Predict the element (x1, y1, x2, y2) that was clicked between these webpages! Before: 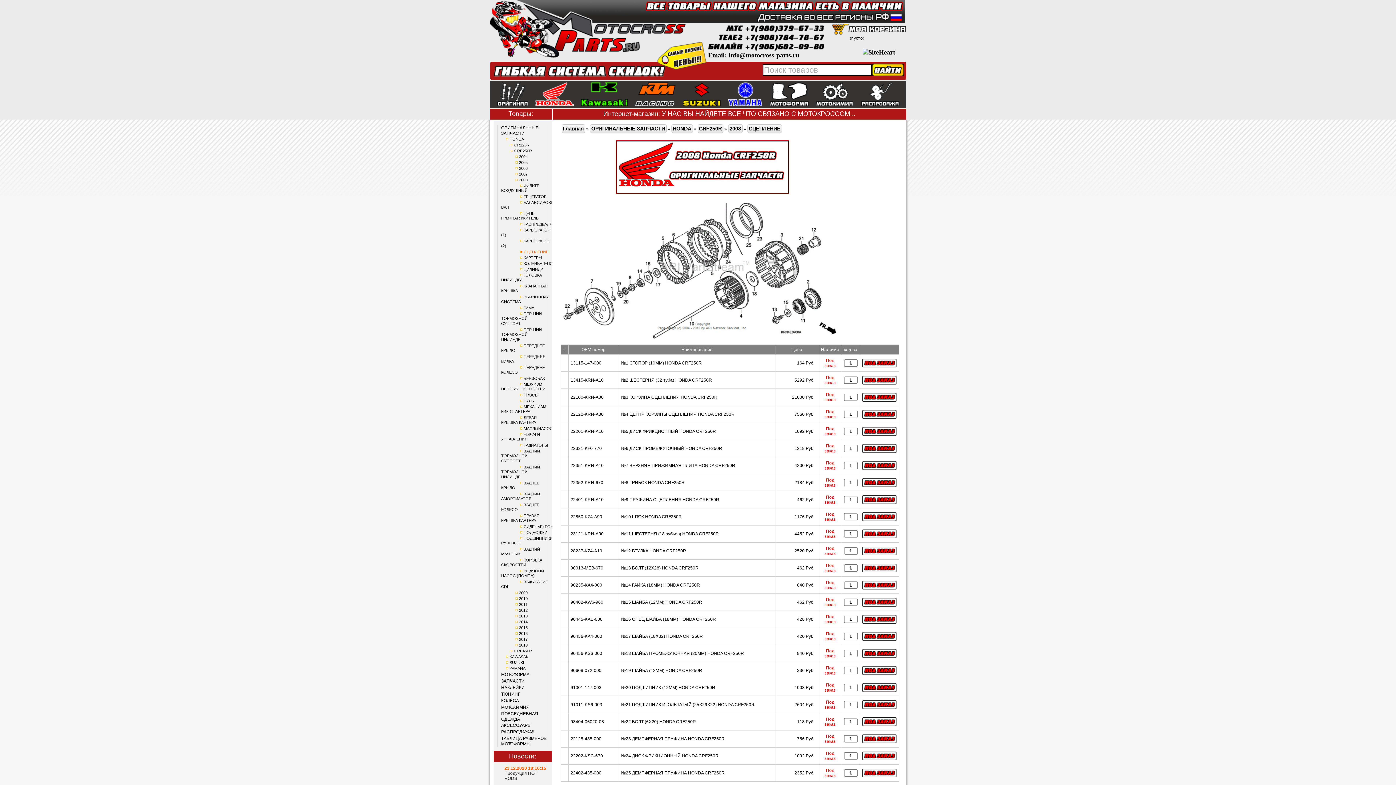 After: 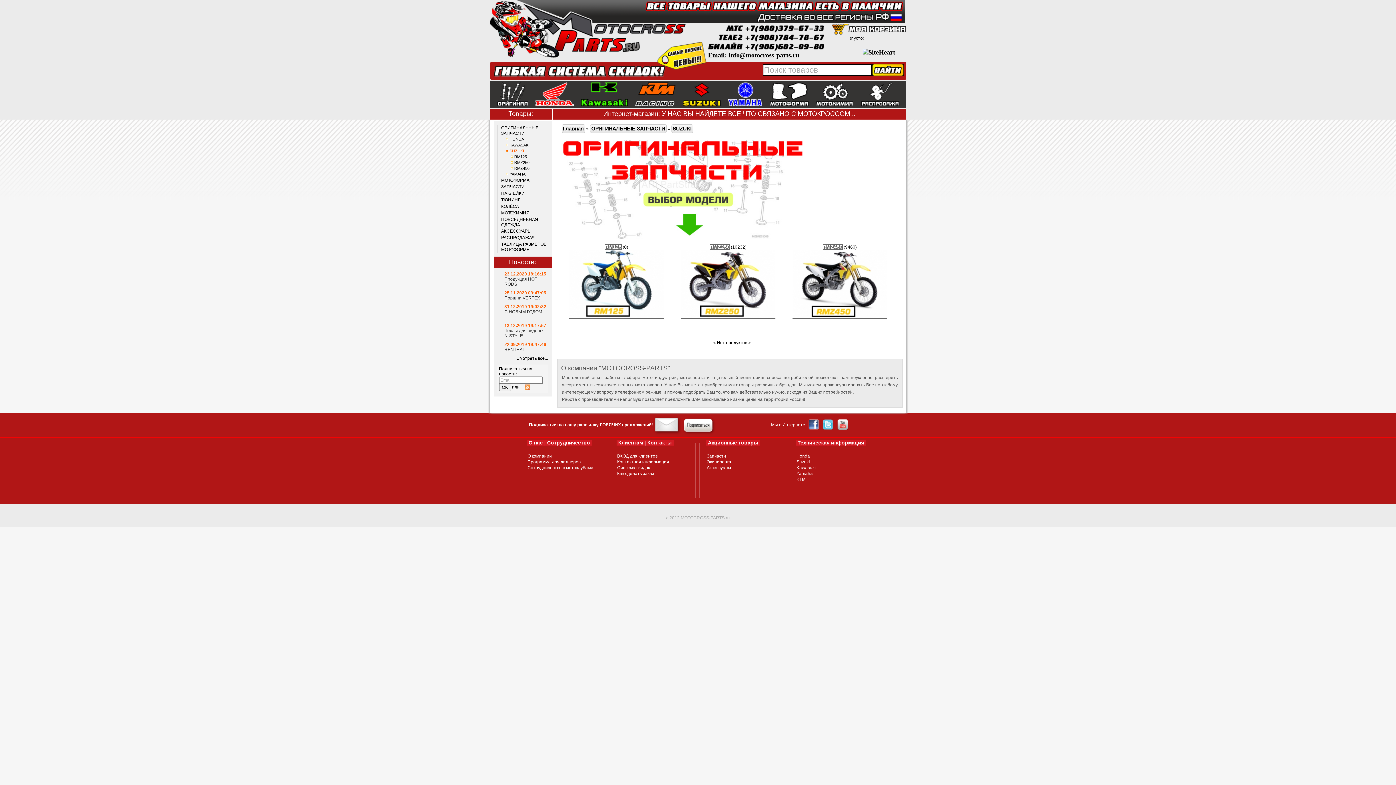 Action: bbox: (506, 660, 524, 665) label: SUZUKI